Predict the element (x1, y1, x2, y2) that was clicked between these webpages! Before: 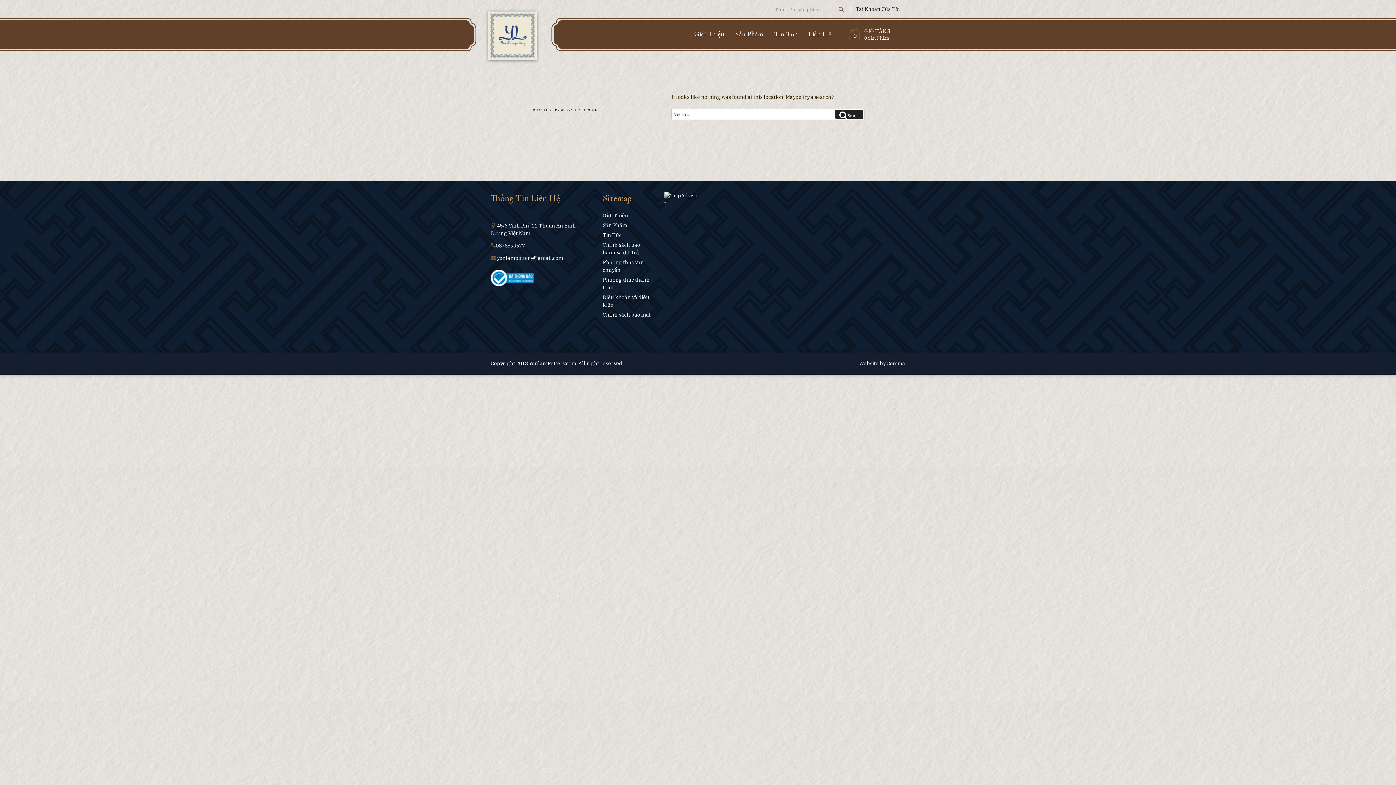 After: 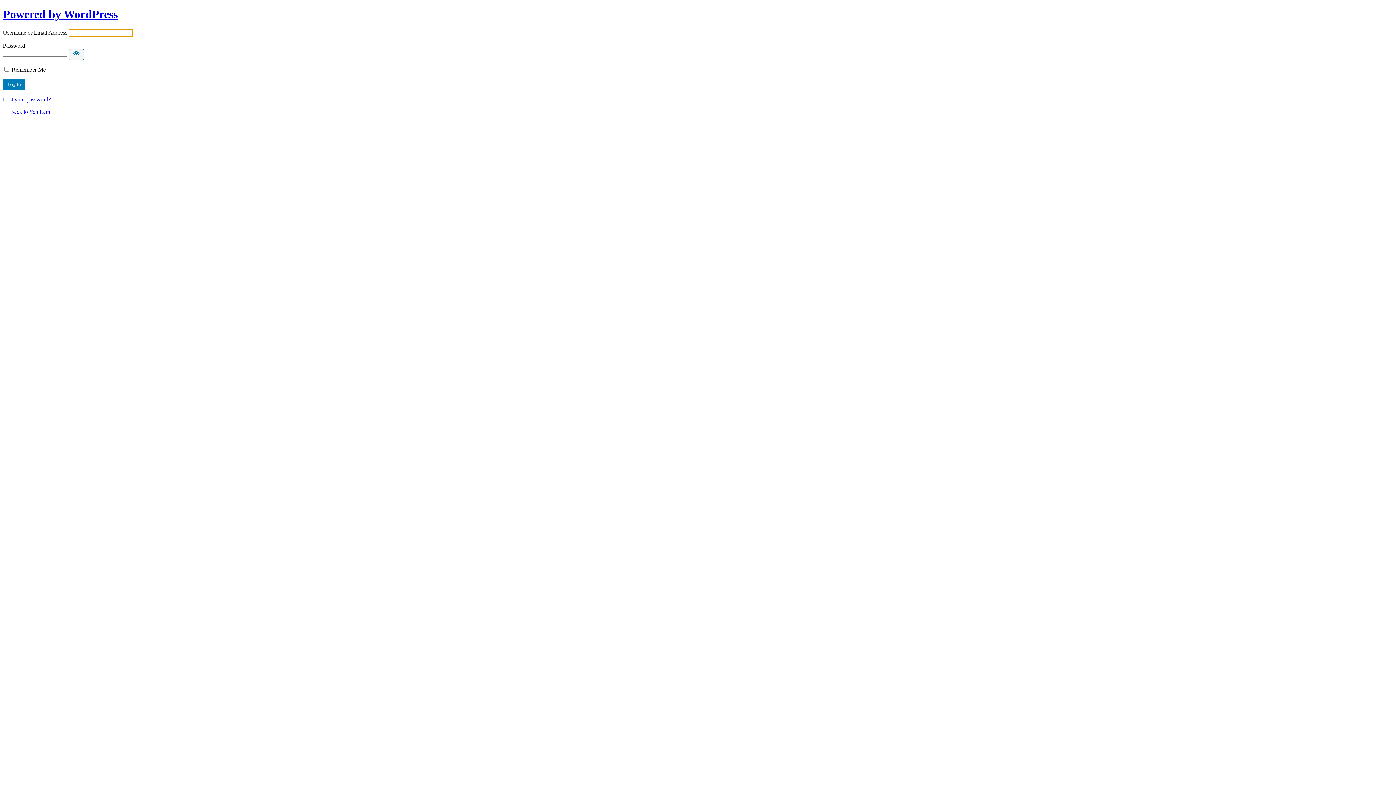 Action: bbox: (849, 5, 905, 12) label: Tài Khoản Của Tôi